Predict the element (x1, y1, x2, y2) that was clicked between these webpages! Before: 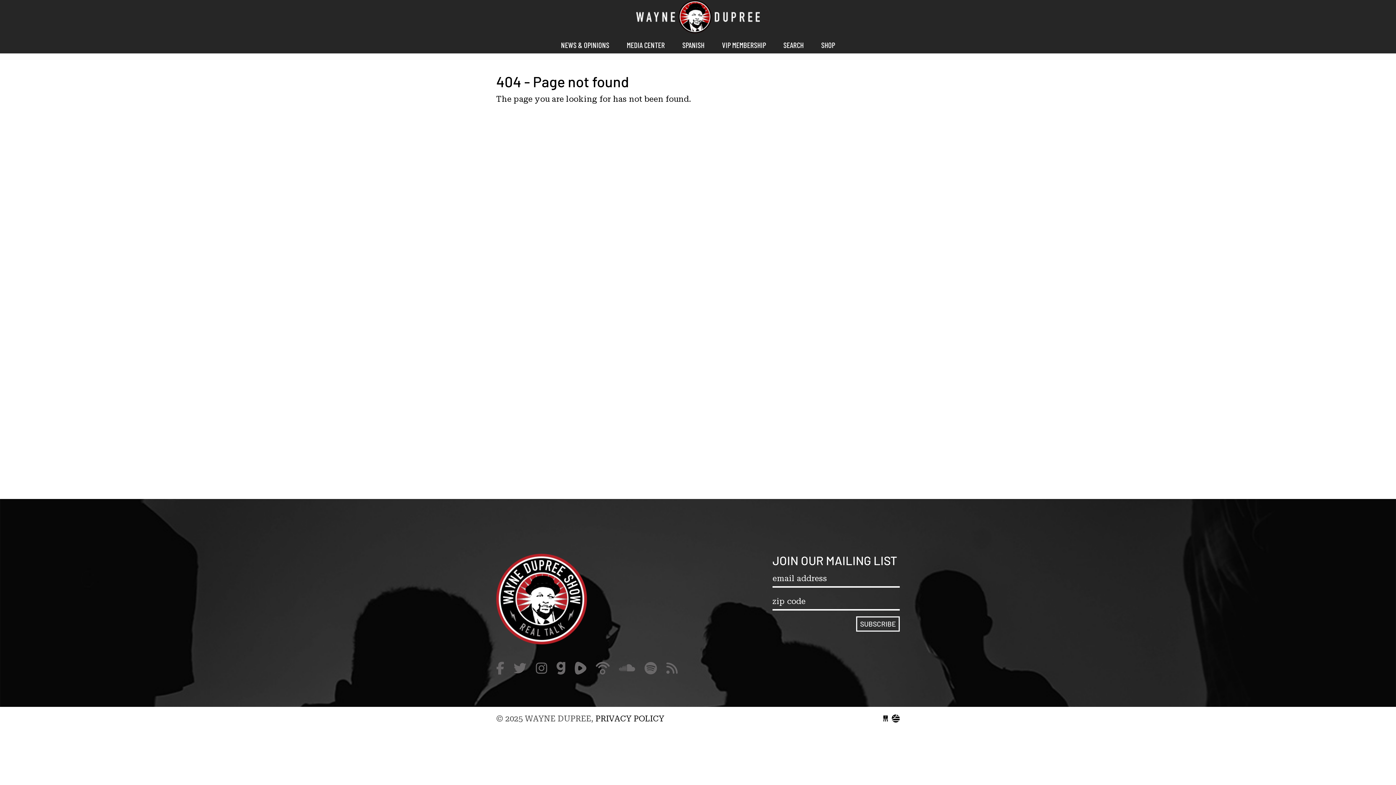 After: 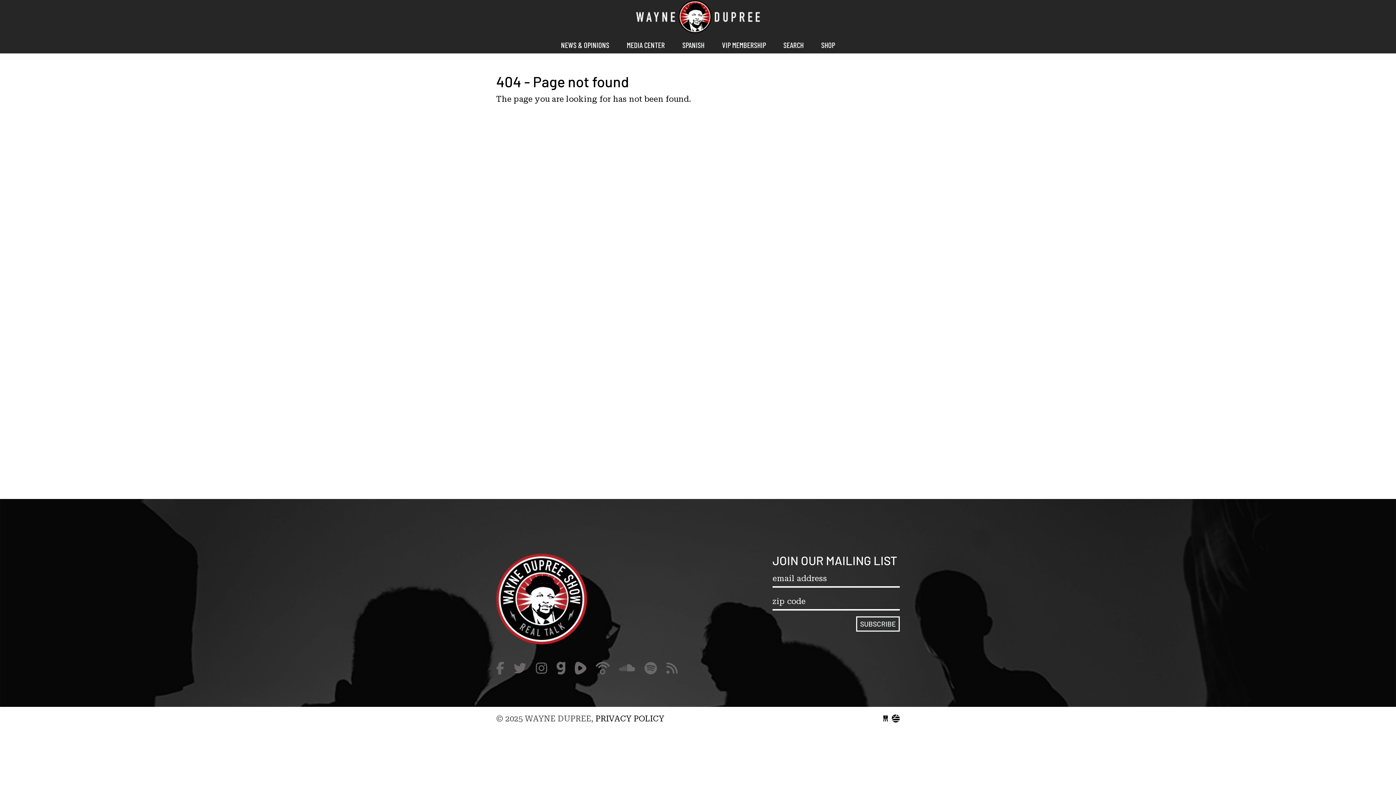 Action: bbox: (892, 714, 900, 723)